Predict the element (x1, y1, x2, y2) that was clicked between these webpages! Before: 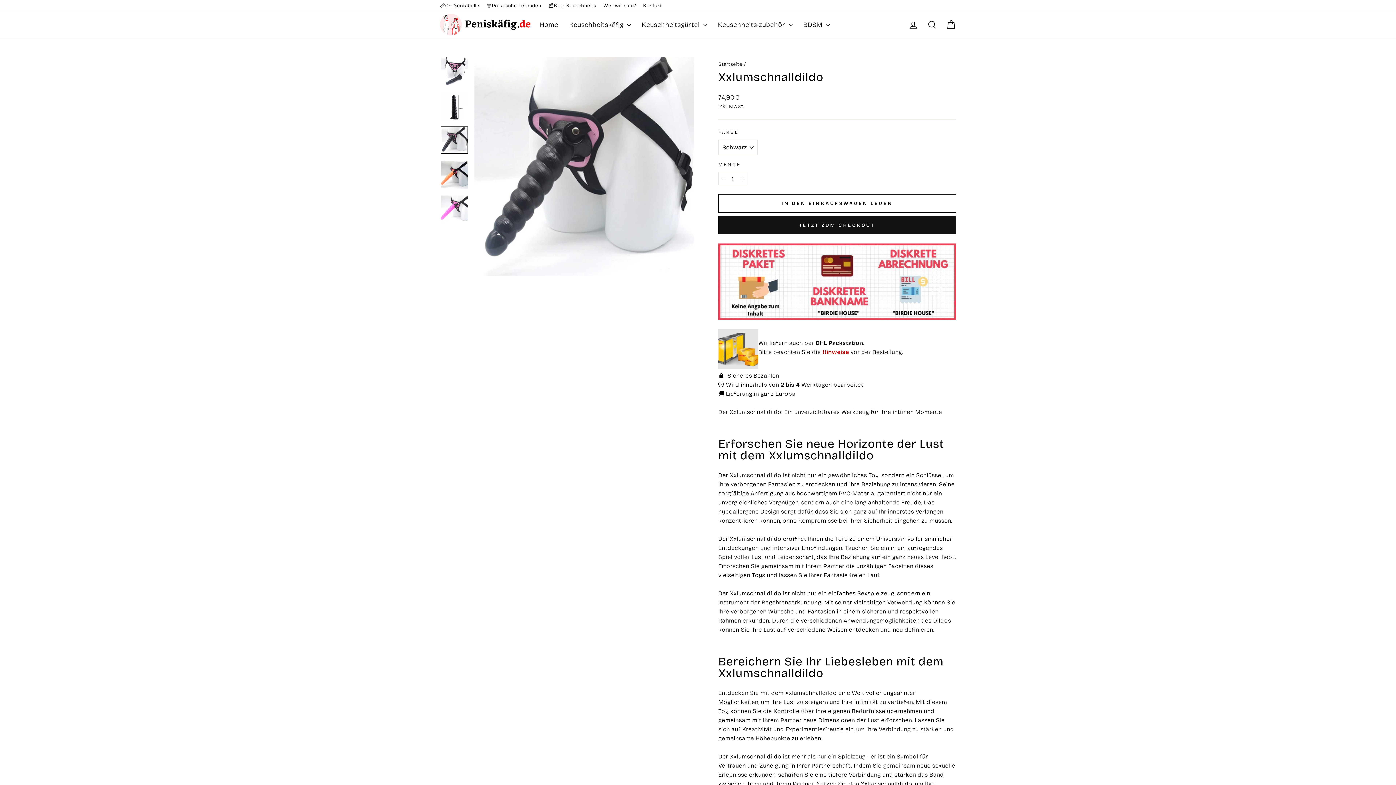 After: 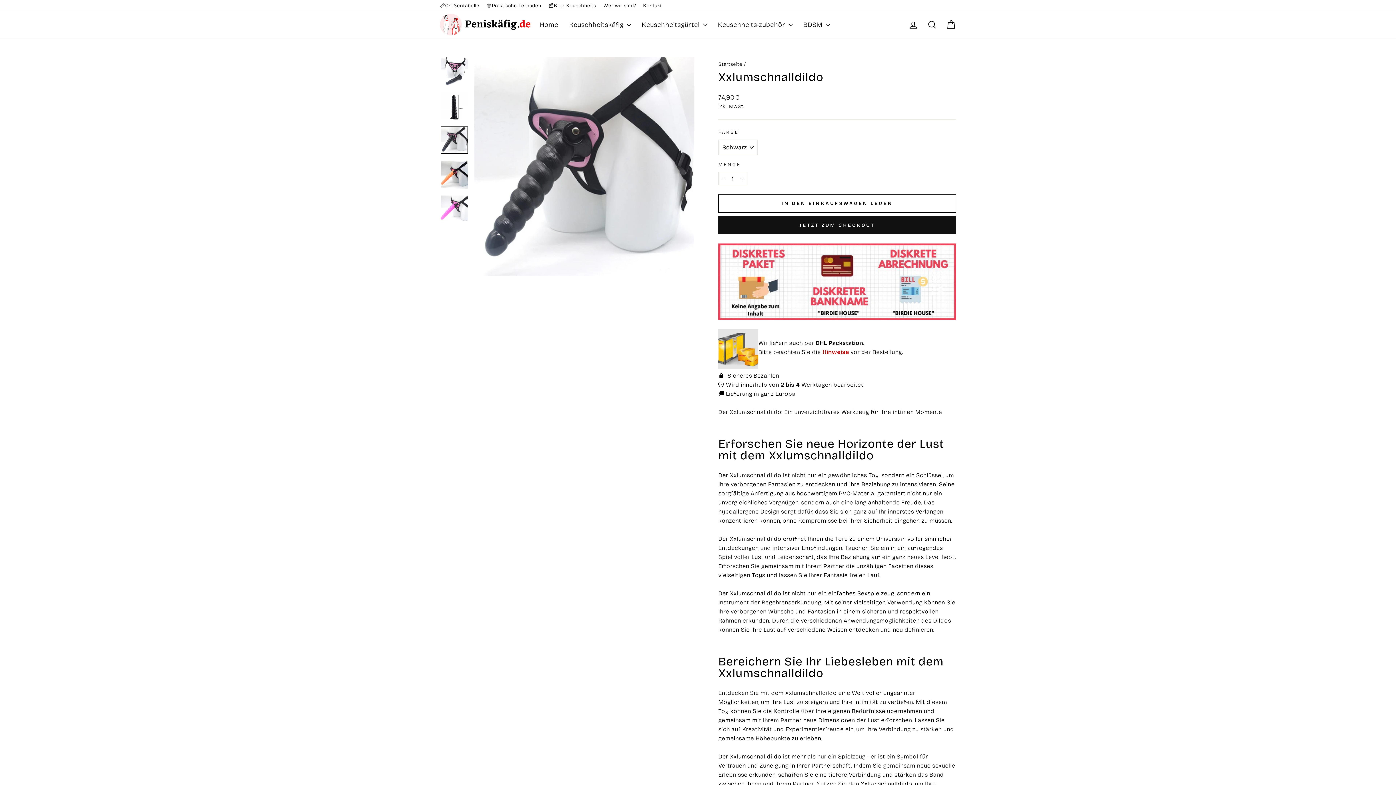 Action: bbox: (822, 348, 849, 355) label: Hinweise